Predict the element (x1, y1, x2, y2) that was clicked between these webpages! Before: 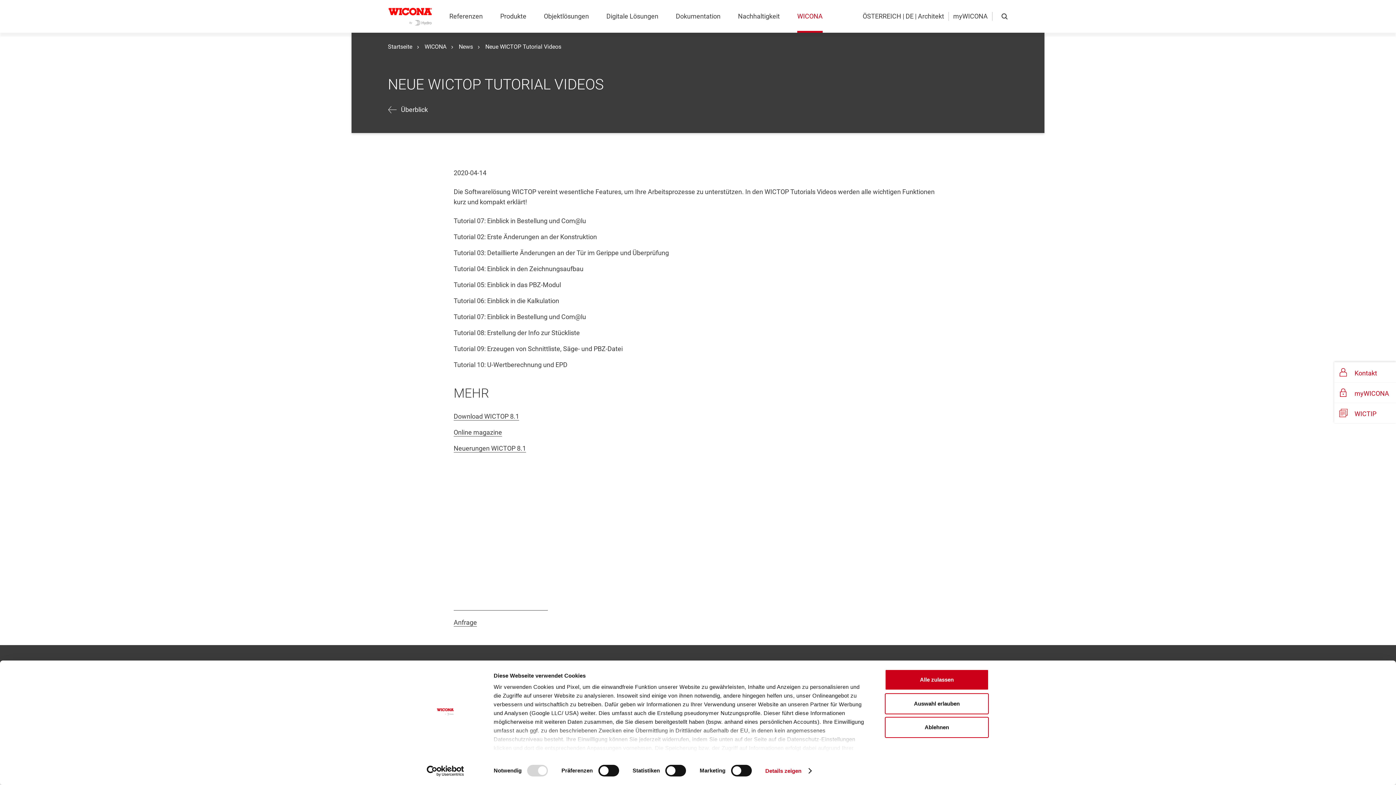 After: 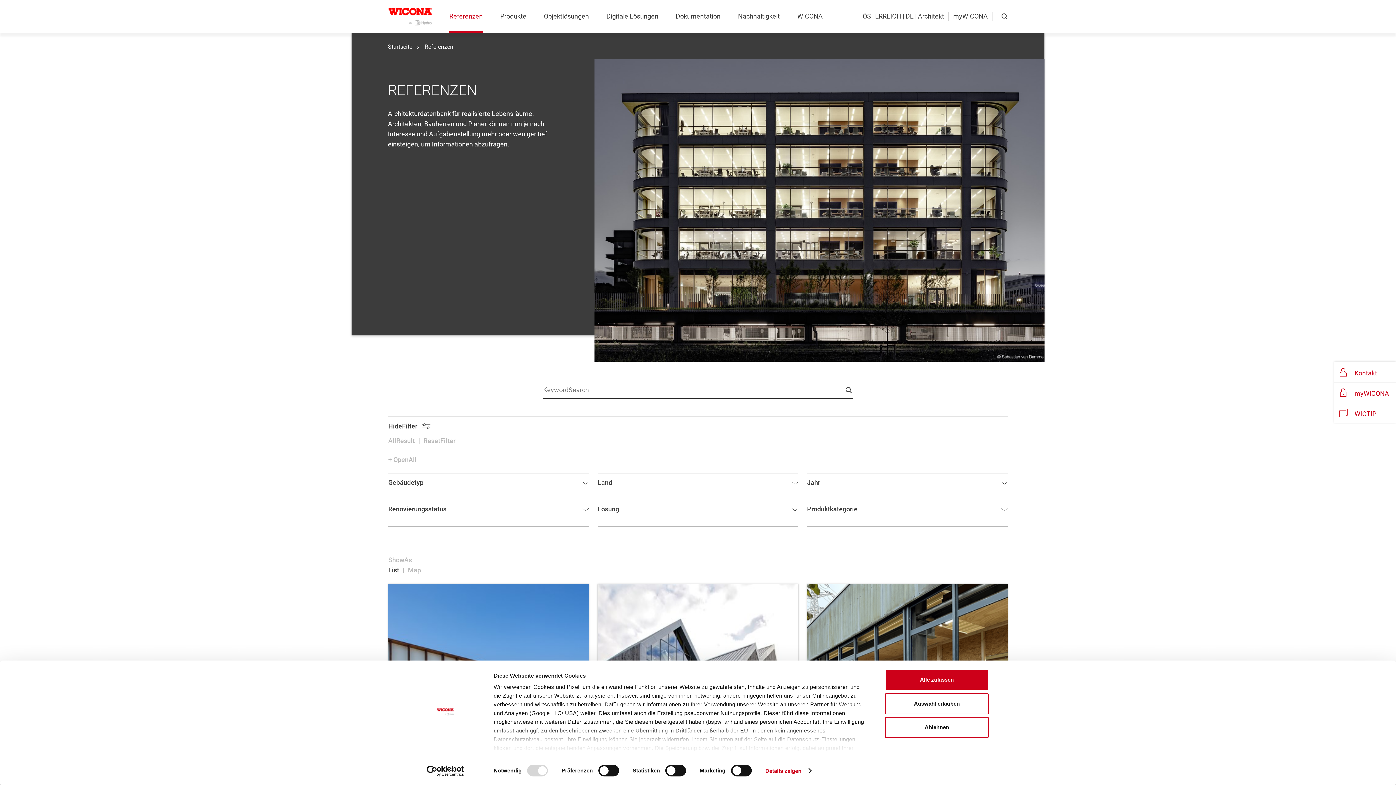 Action: bbox: (449, 0, 491, 32) label: Referenzen